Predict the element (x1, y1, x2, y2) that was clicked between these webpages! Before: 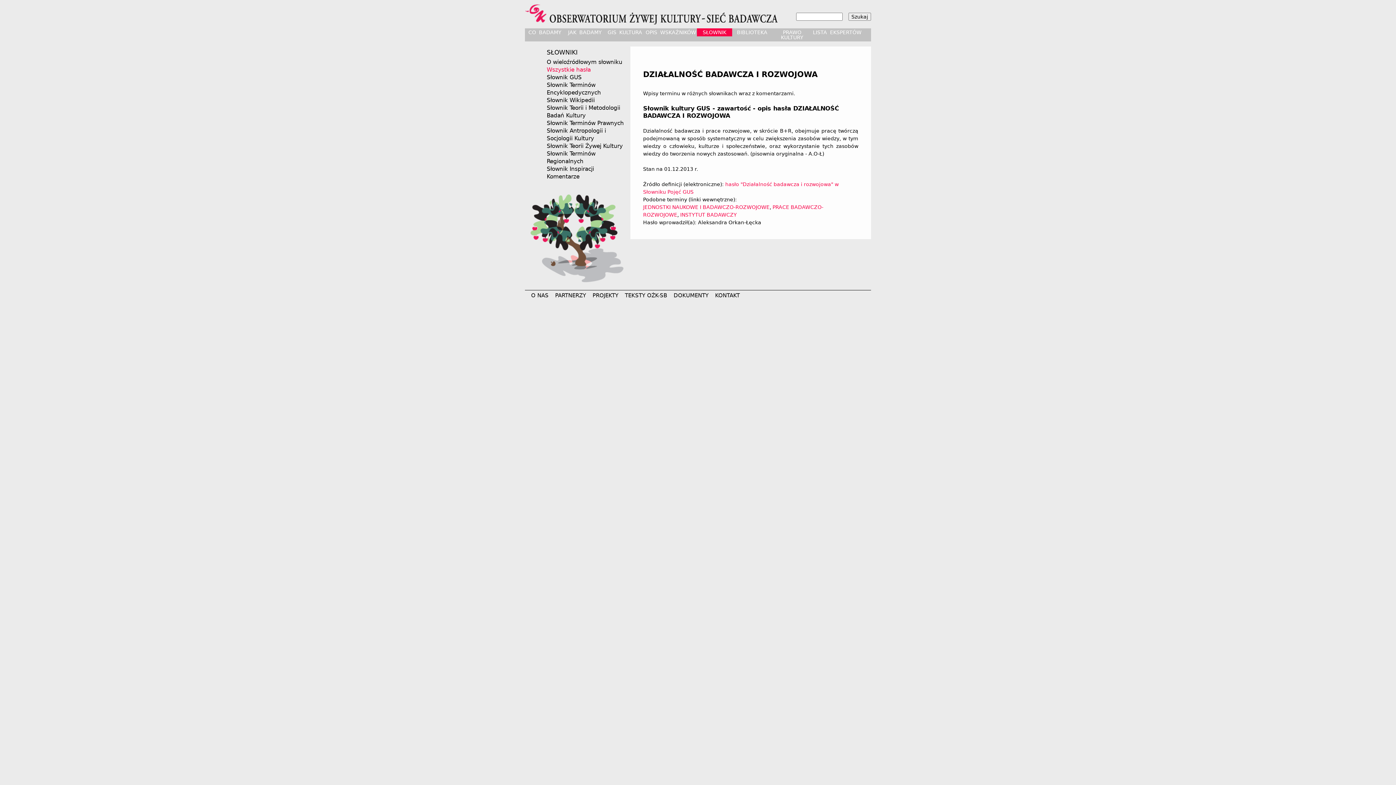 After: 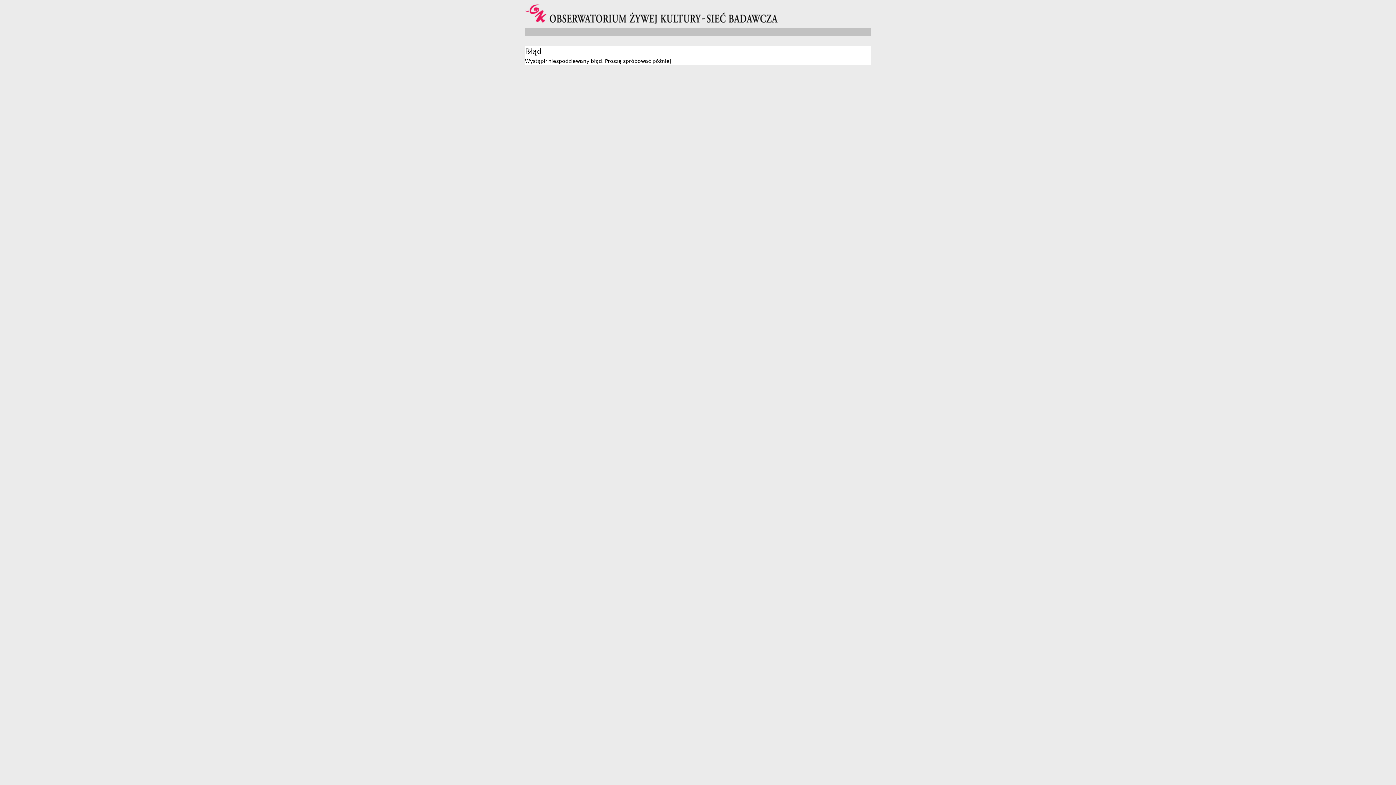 Action: bbox: (546, 66, 590, 73) label: Wszystkie hasła